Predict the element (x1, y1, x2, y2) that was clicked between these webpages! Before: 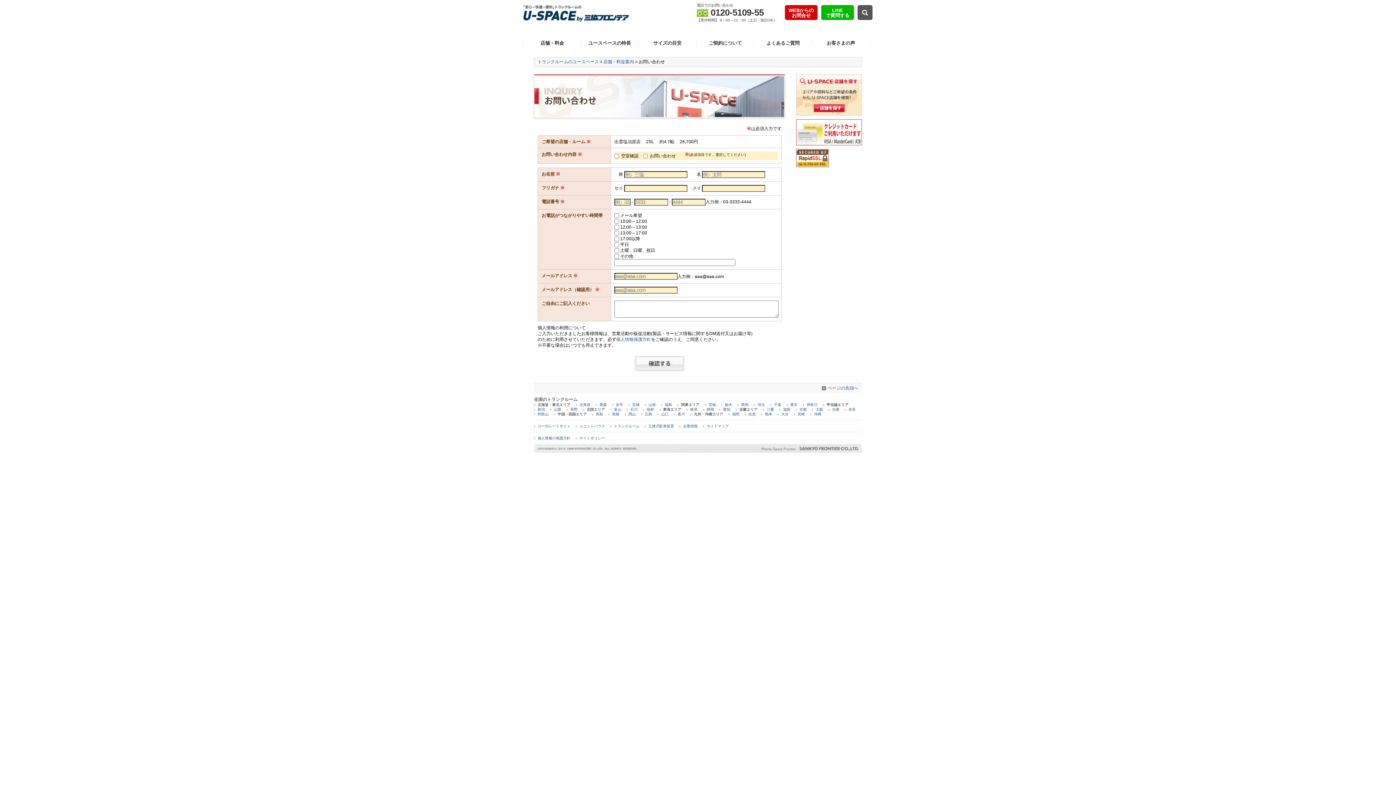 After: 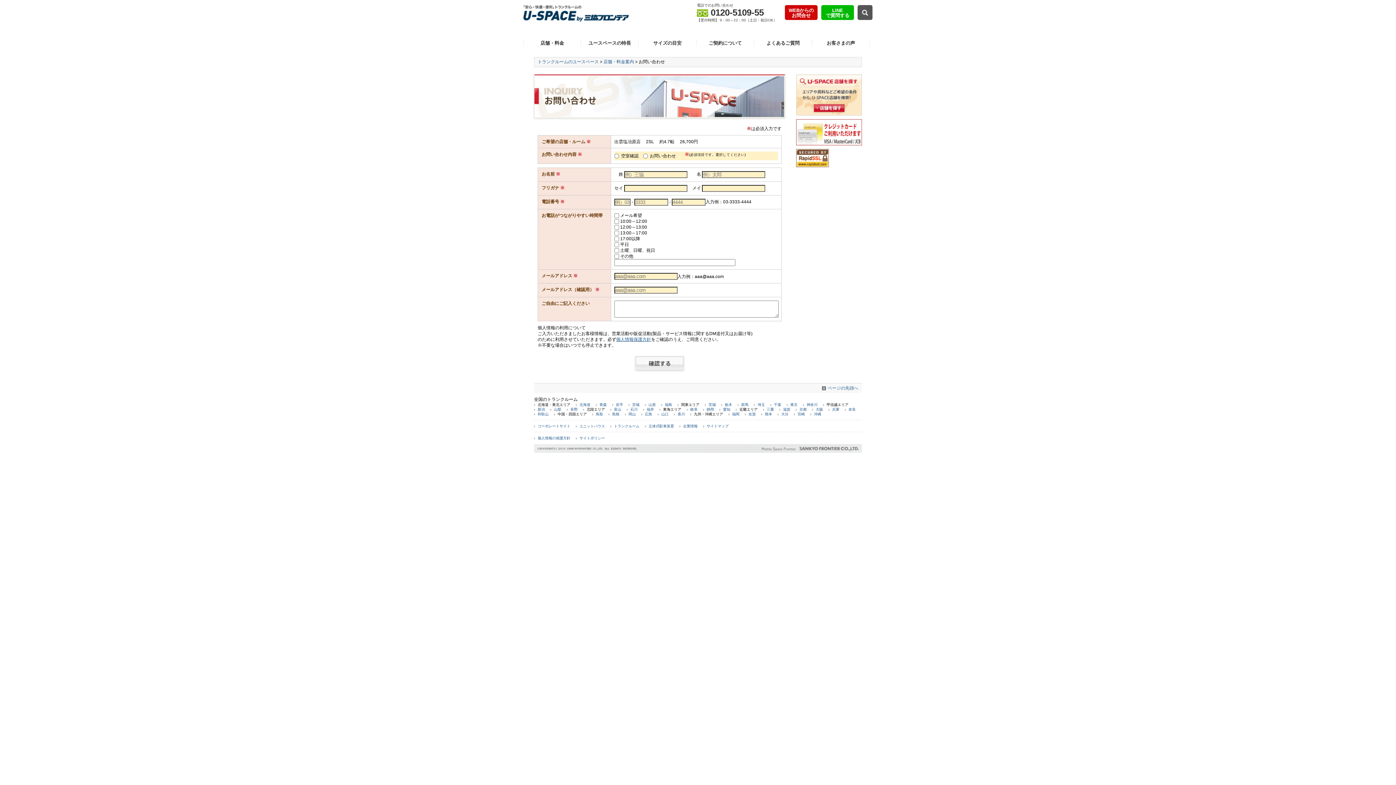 Action: label: 個人情報保護方針 bbox: (616, 337, 651, 342)